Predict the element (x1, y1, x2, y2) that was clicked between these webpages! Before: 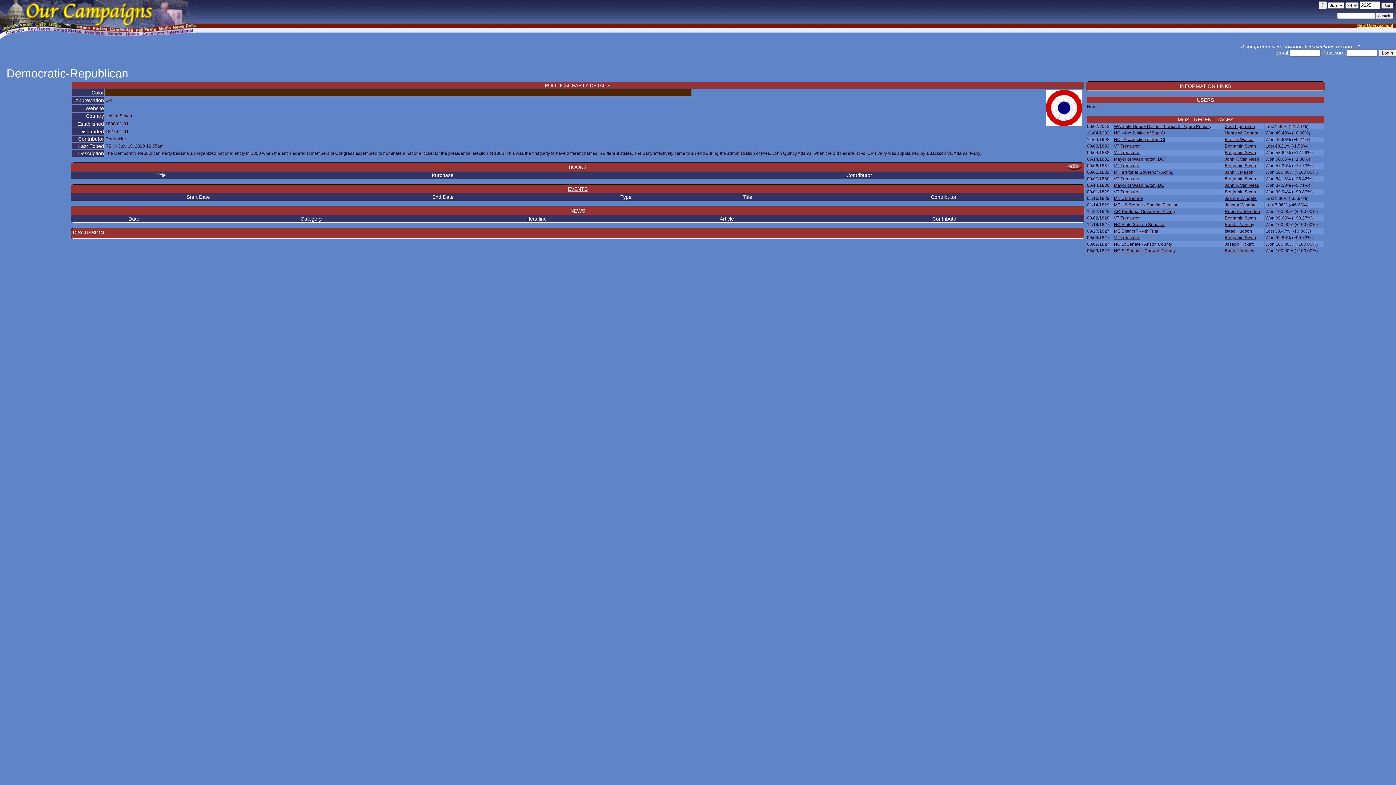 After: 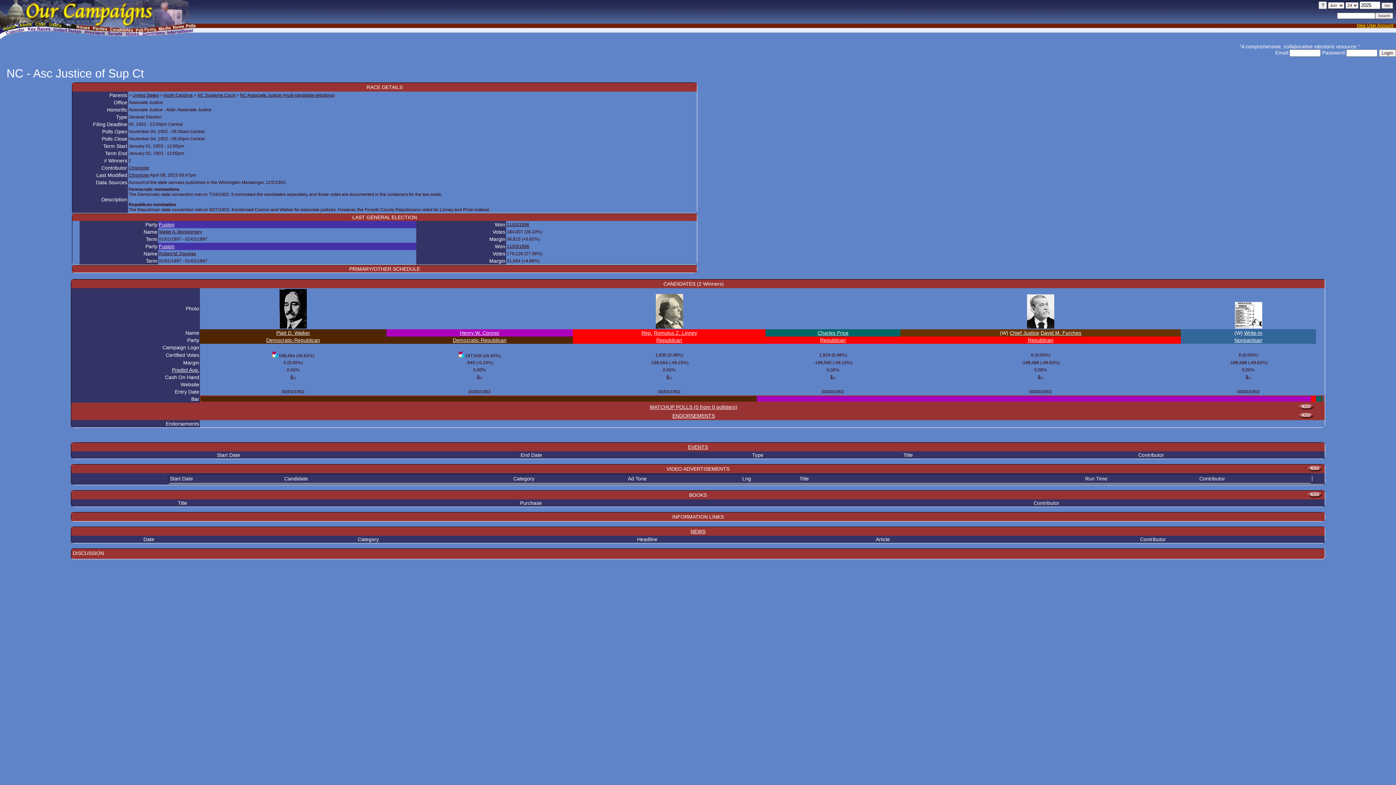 Action: label: NC - Asc Justice of Sup Ct bbox: (1114, 130, 1165, 135)